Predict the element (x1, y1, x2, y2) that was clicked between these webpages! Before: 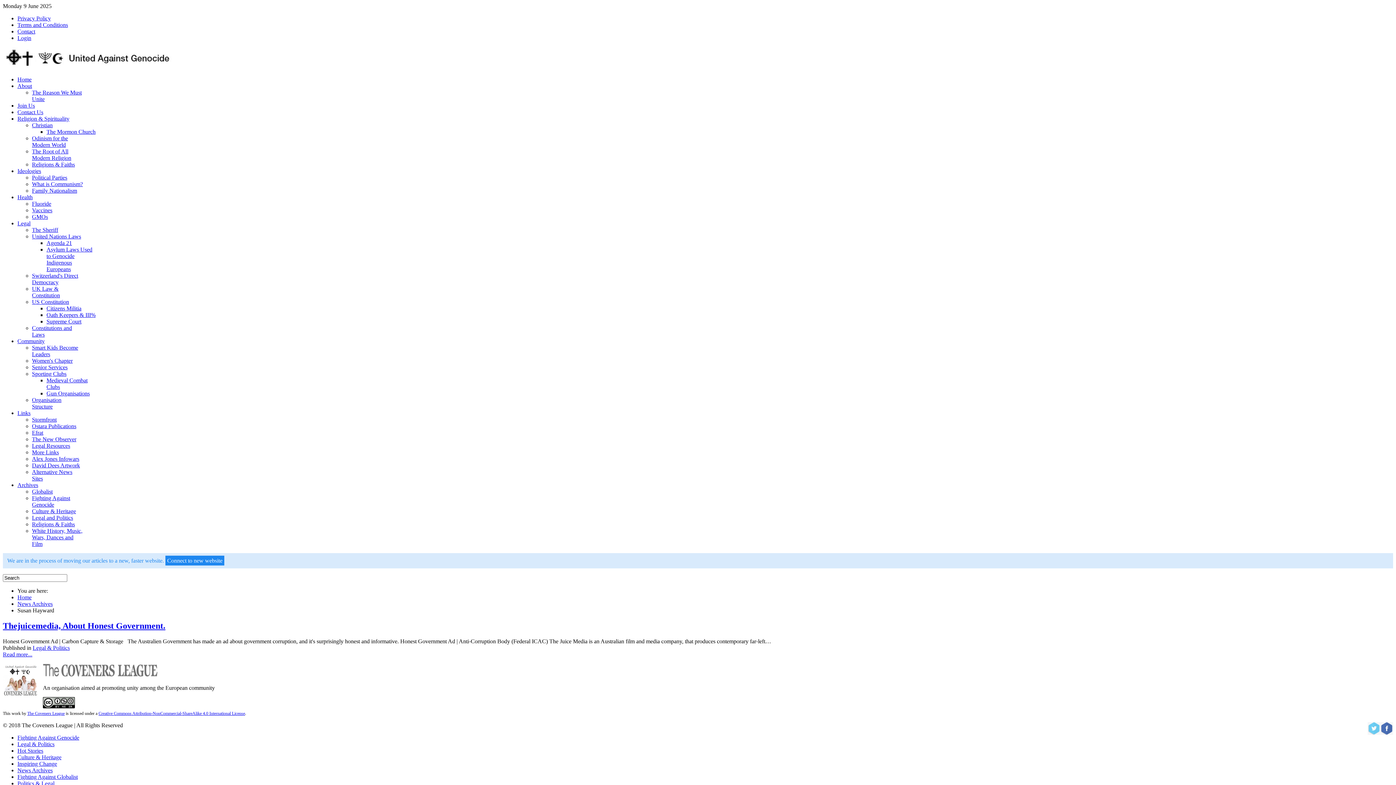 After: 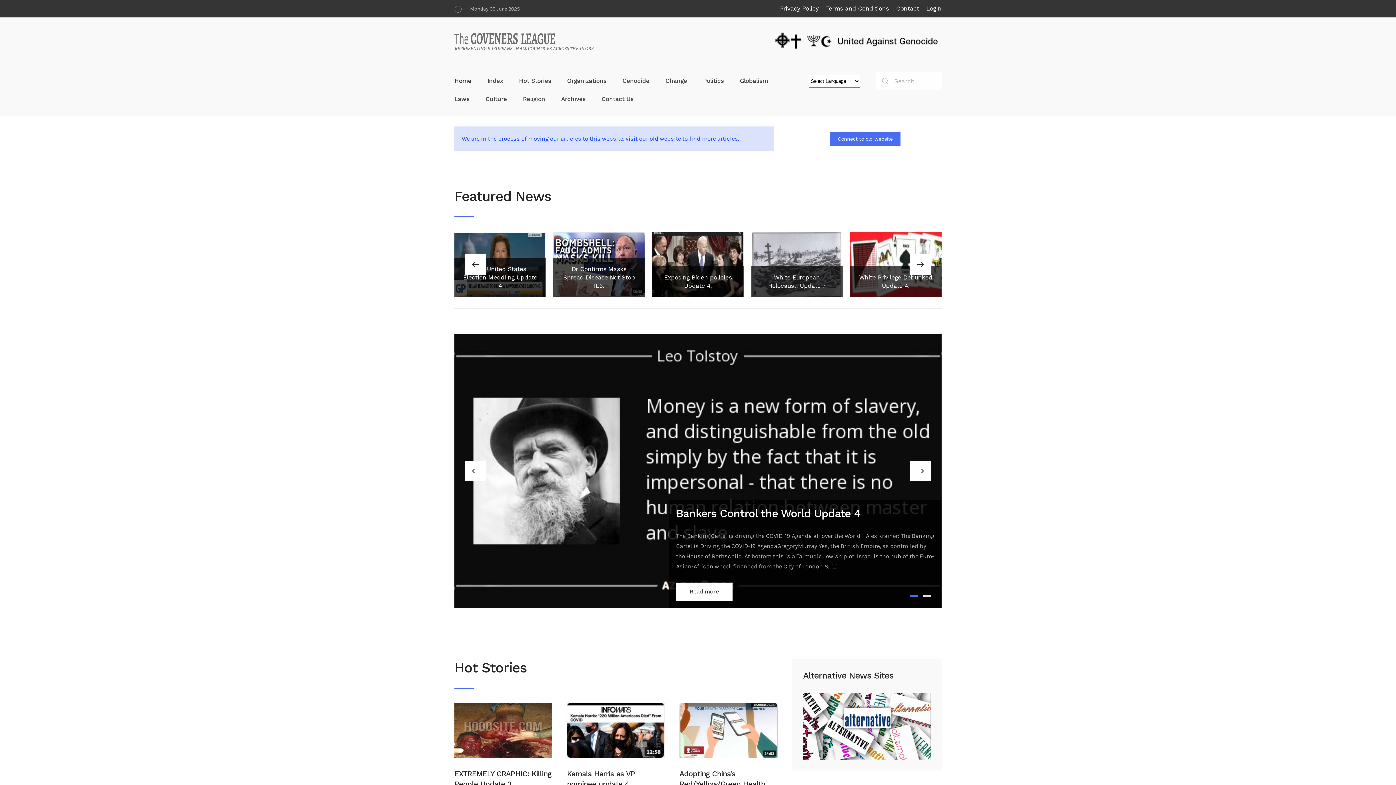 Action: bbox: (165, 556, 224, 565) label: Connect to new website